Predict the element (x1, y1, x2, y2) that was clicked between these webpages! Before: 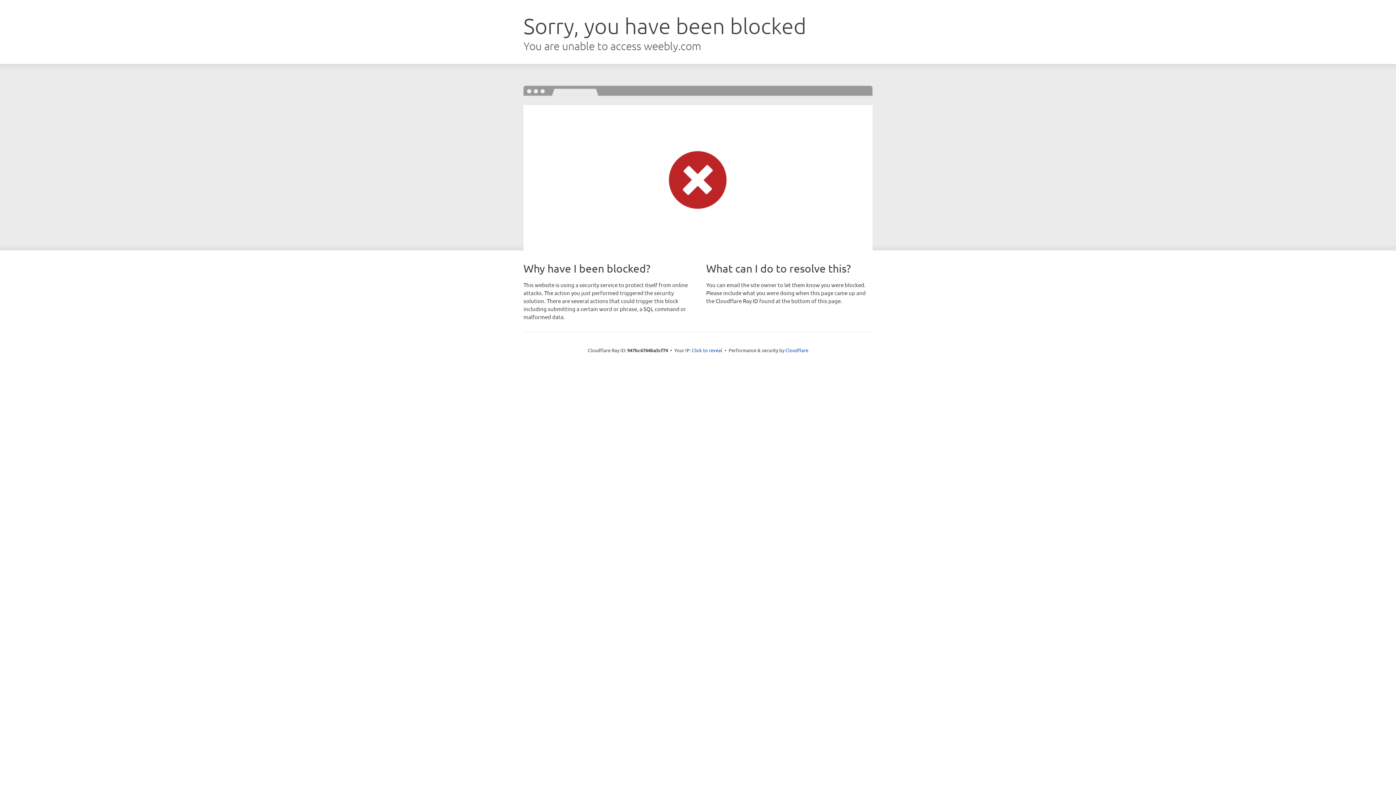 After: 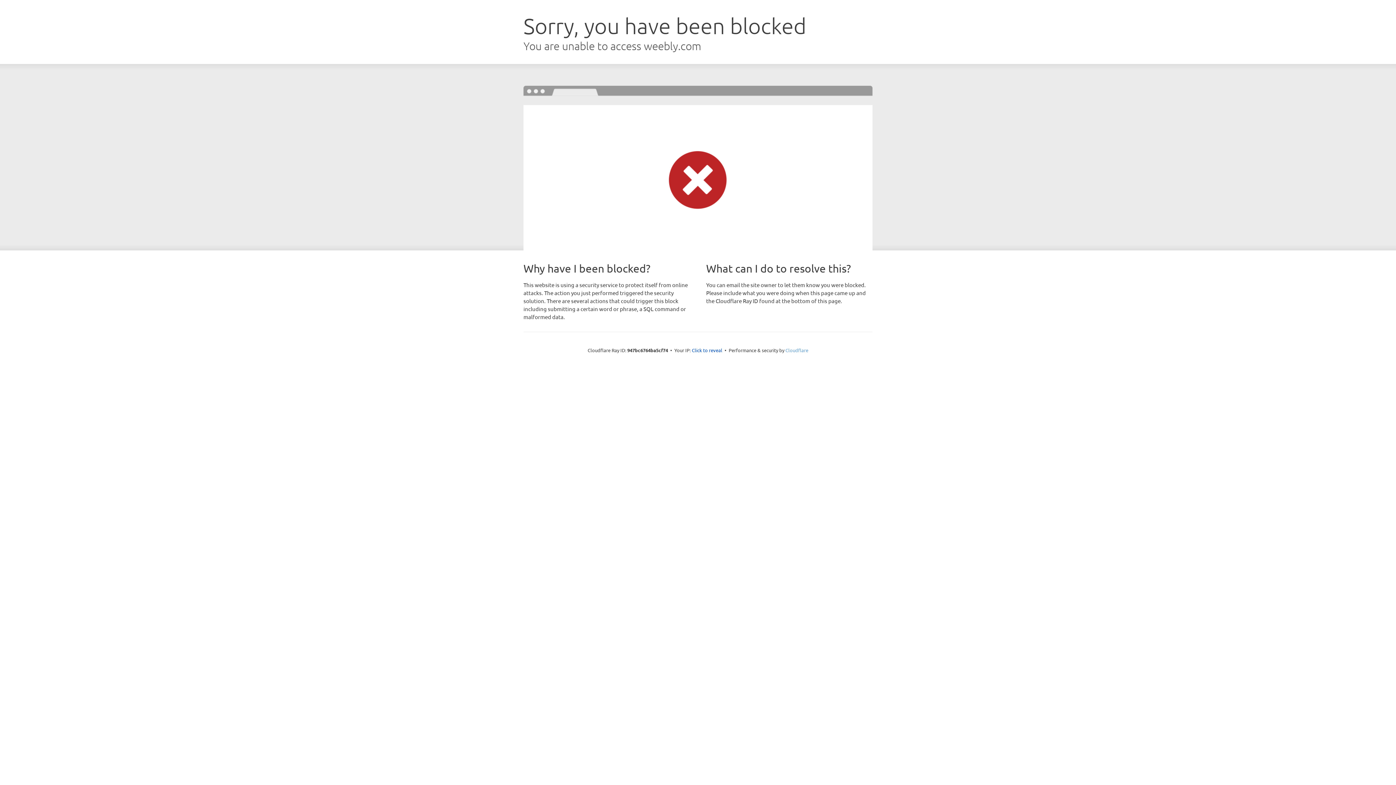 Action: bbox: (785, 347, 808, 353) label: Cloudflare